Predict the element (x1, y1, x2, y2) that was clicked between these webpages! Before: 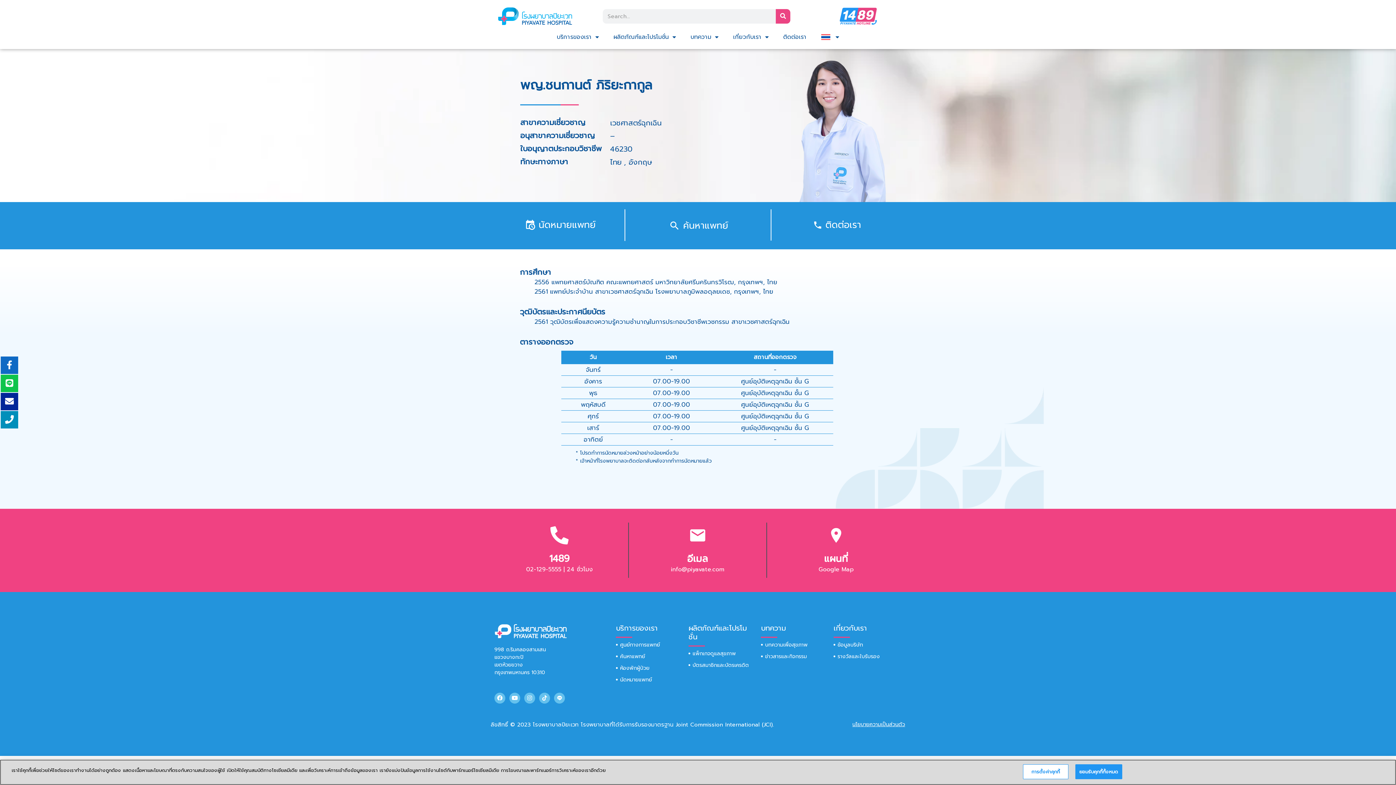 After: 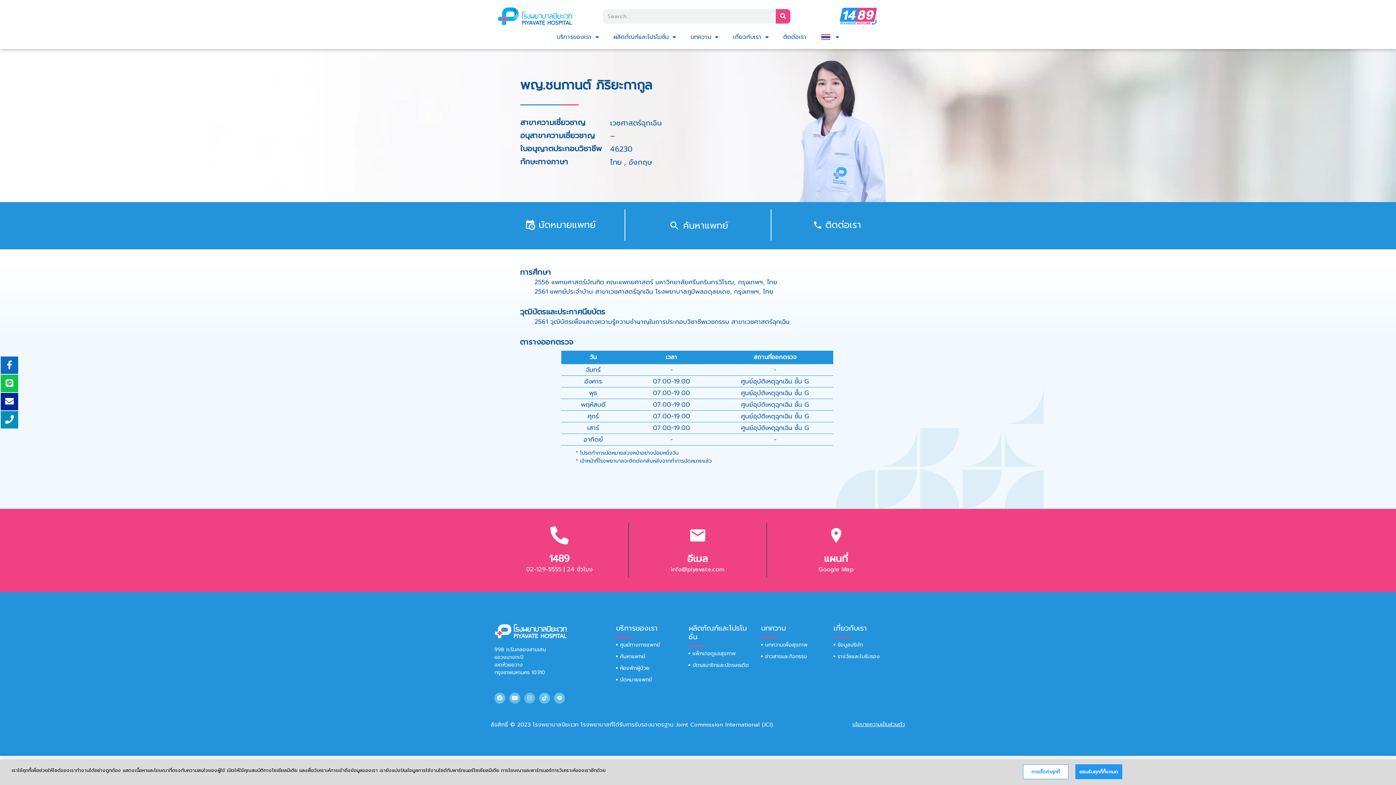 Action: bbox: (524, 692, 535, 703) label: Instagram